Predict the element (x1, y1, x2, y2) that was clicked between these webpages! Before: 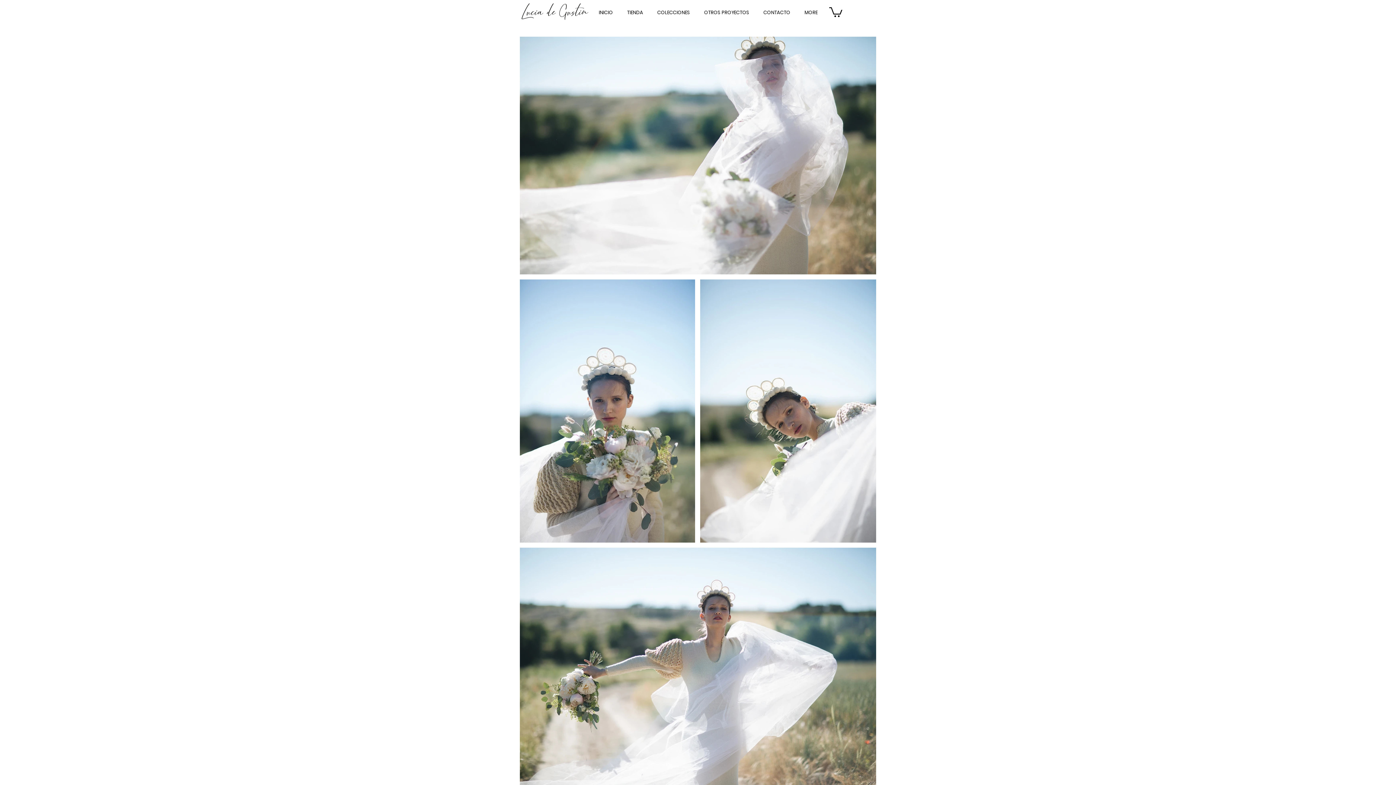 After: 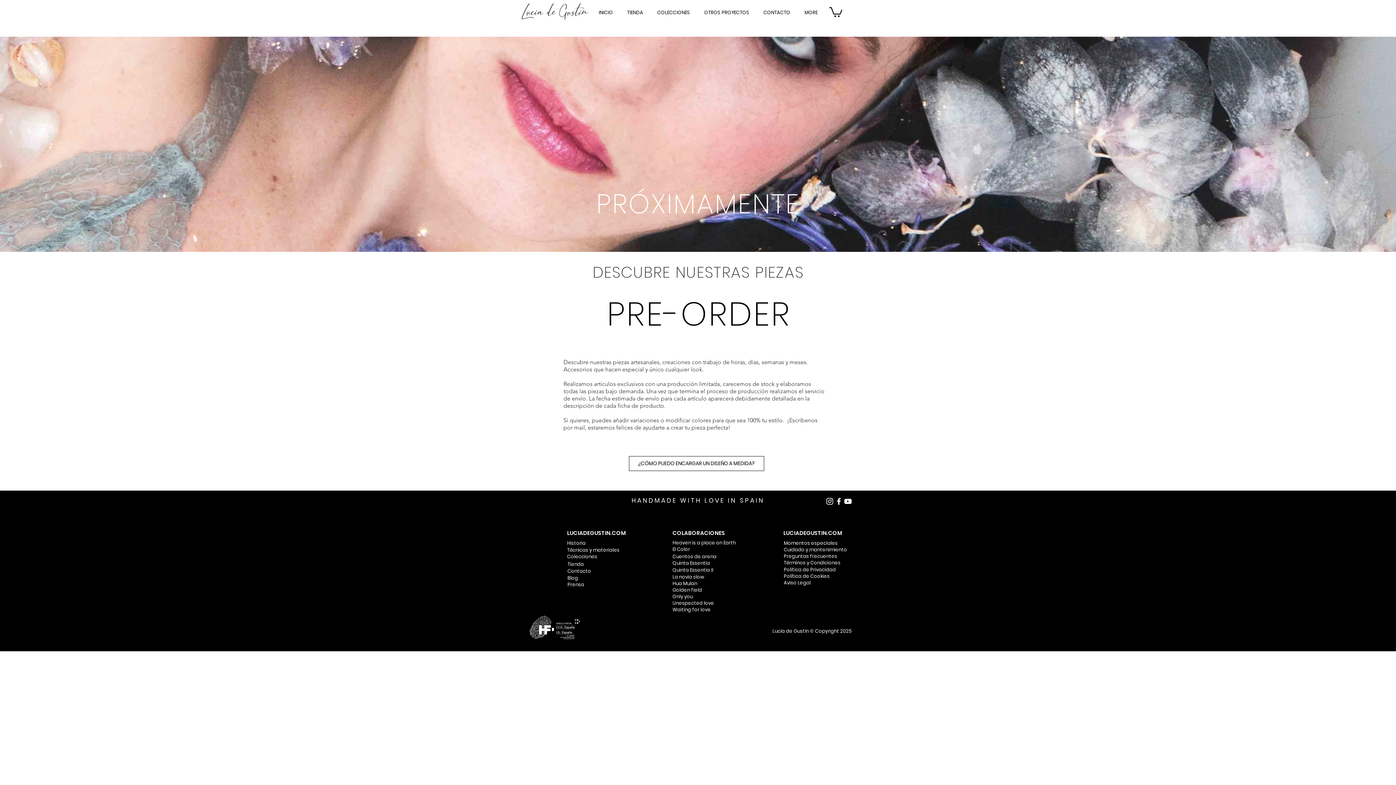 Action: label: TIENDA bbox: (621, 8, 651, 17)